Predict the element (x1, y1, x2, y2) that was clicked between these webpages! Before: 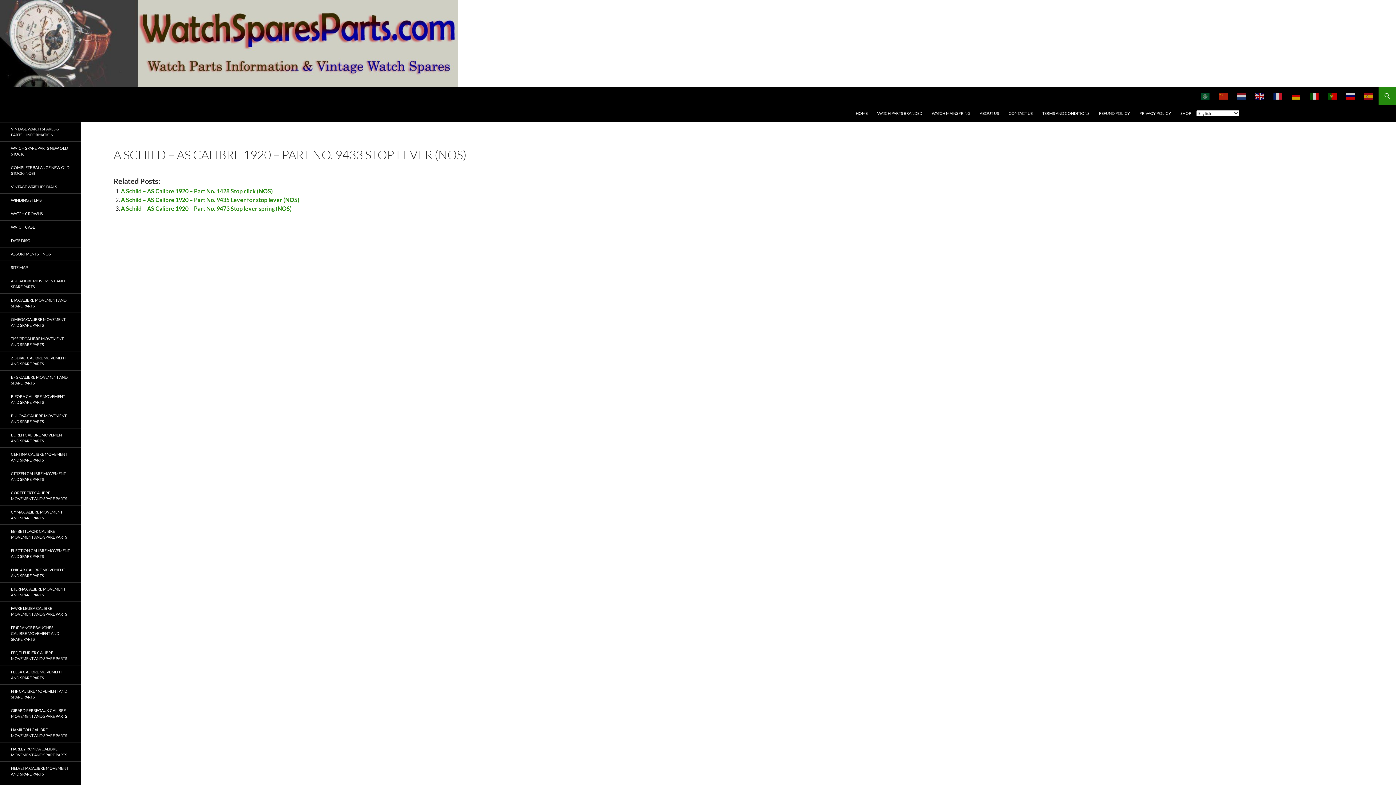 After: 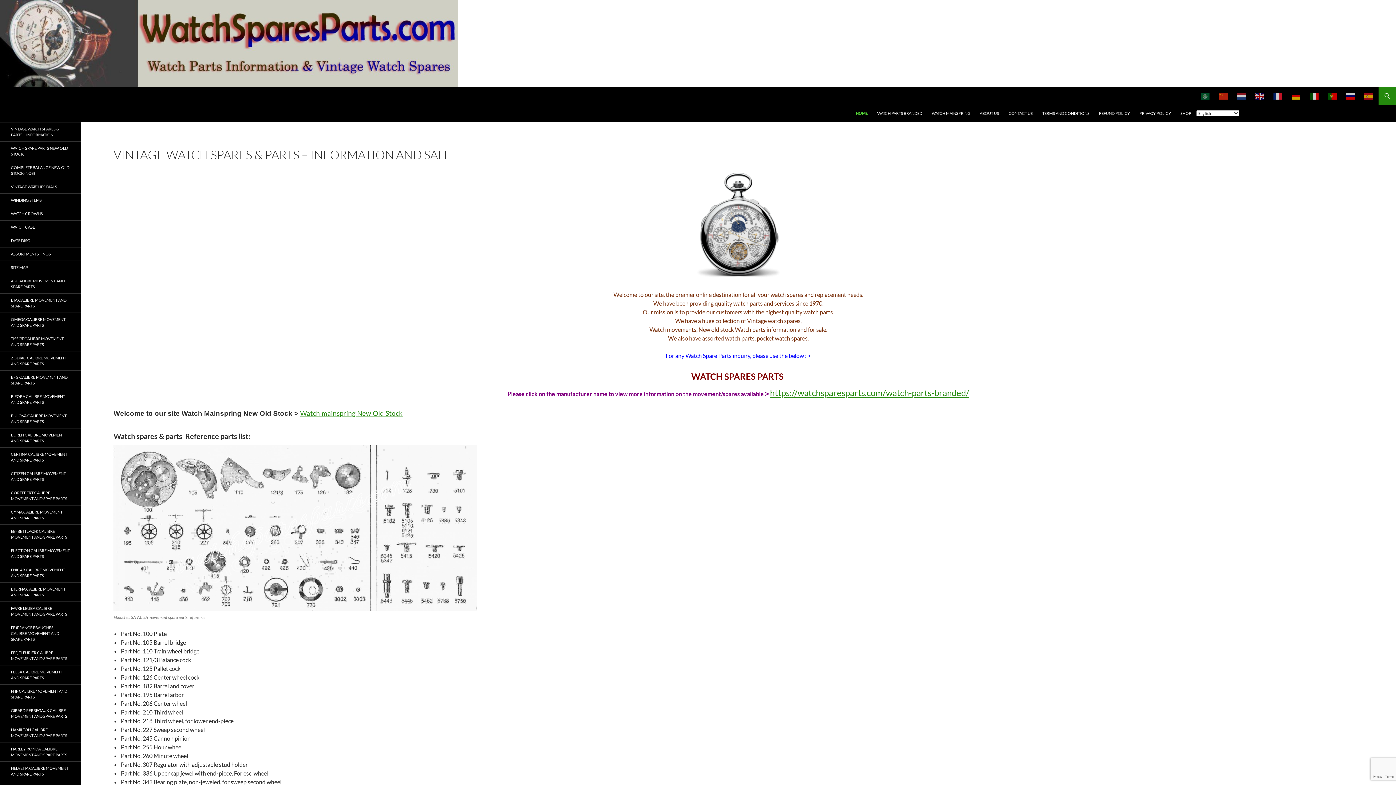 Action: bbox: (851, 104, 872, 122) label: HOME